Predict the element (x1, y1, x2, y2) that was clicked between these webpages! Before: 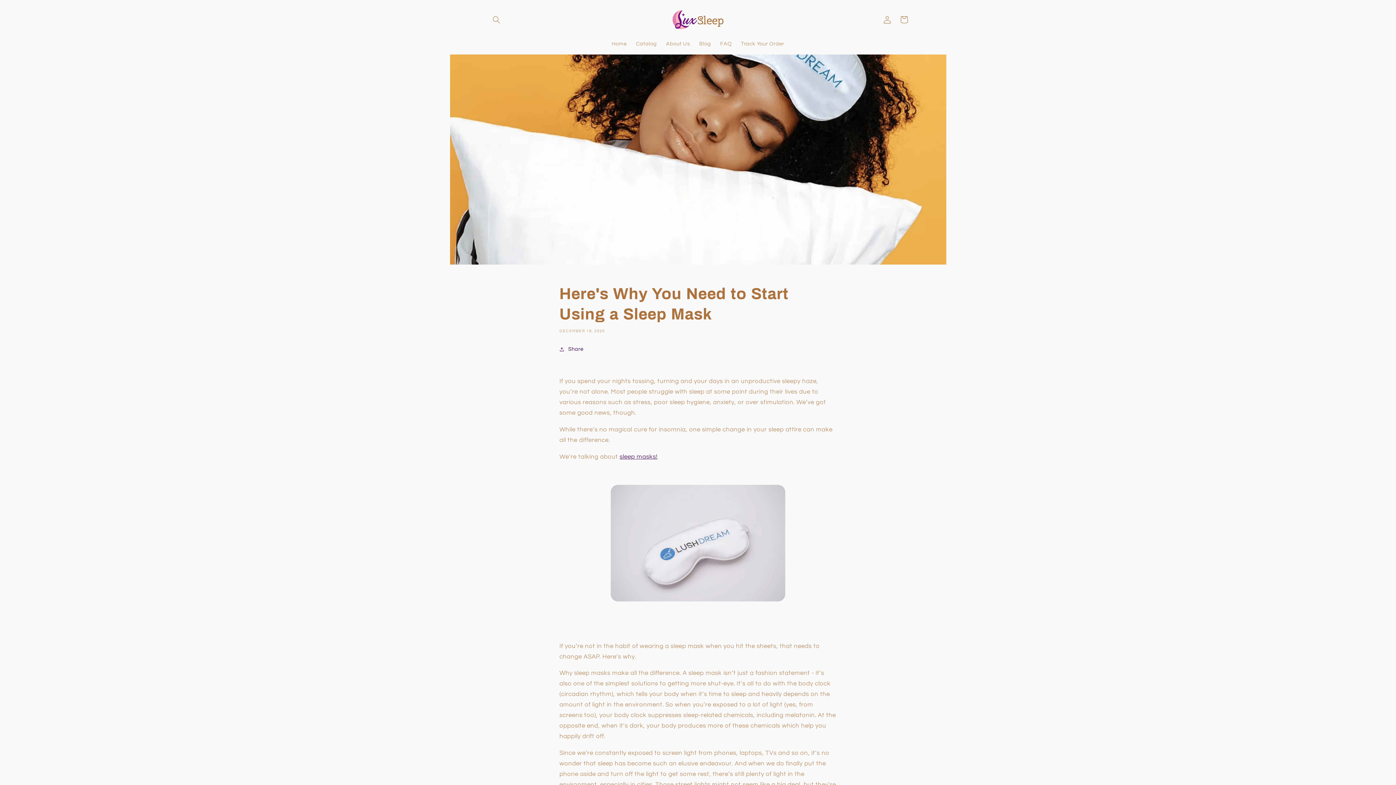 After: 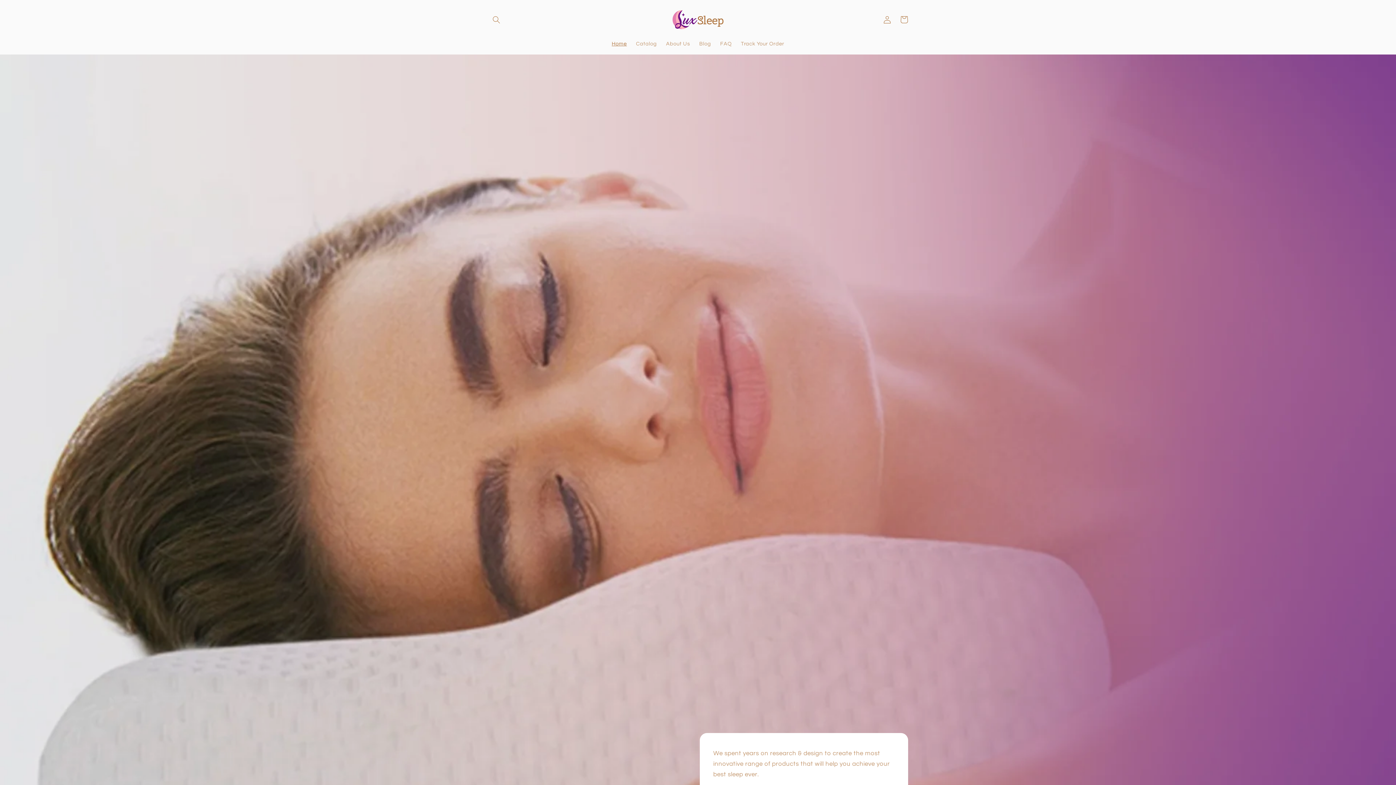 Action: bbox: (669, 7, 726, 32)